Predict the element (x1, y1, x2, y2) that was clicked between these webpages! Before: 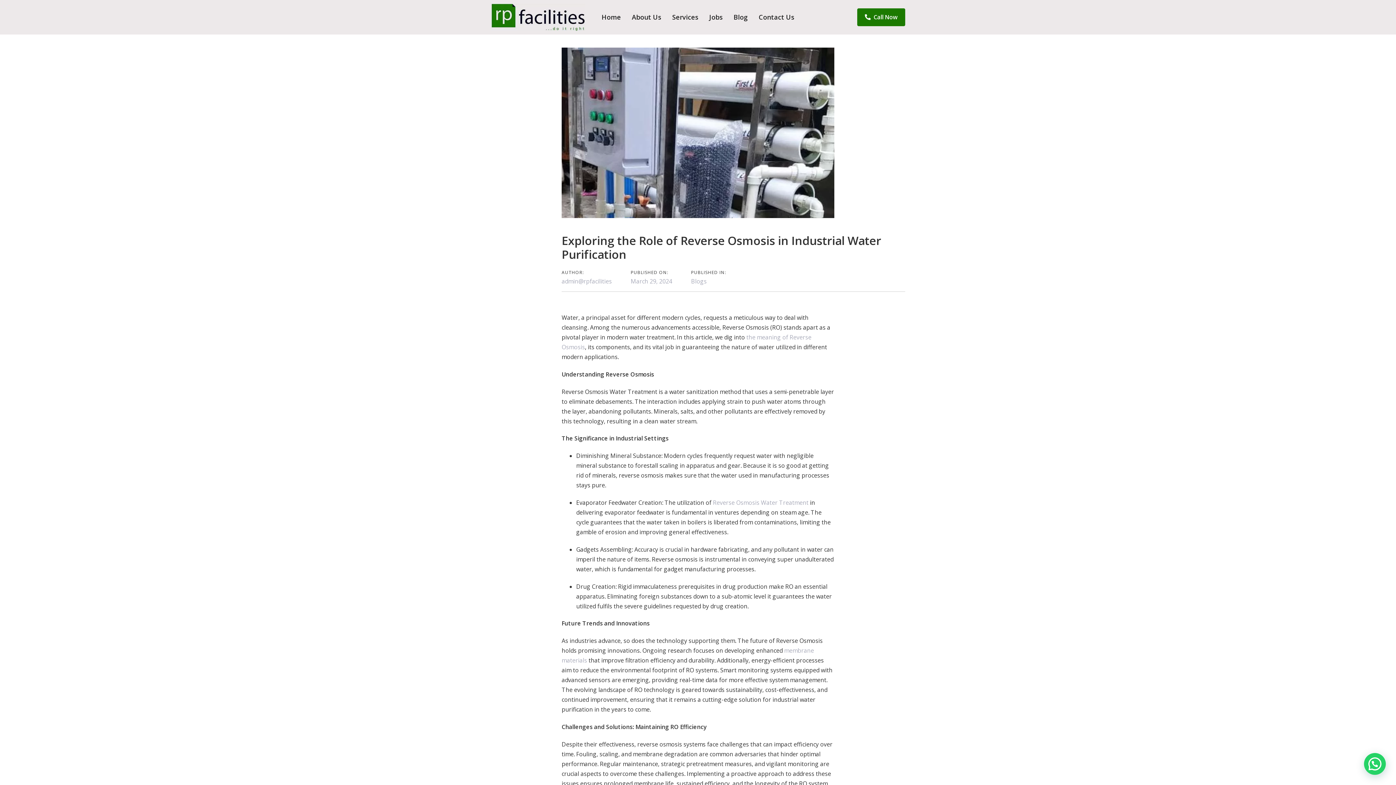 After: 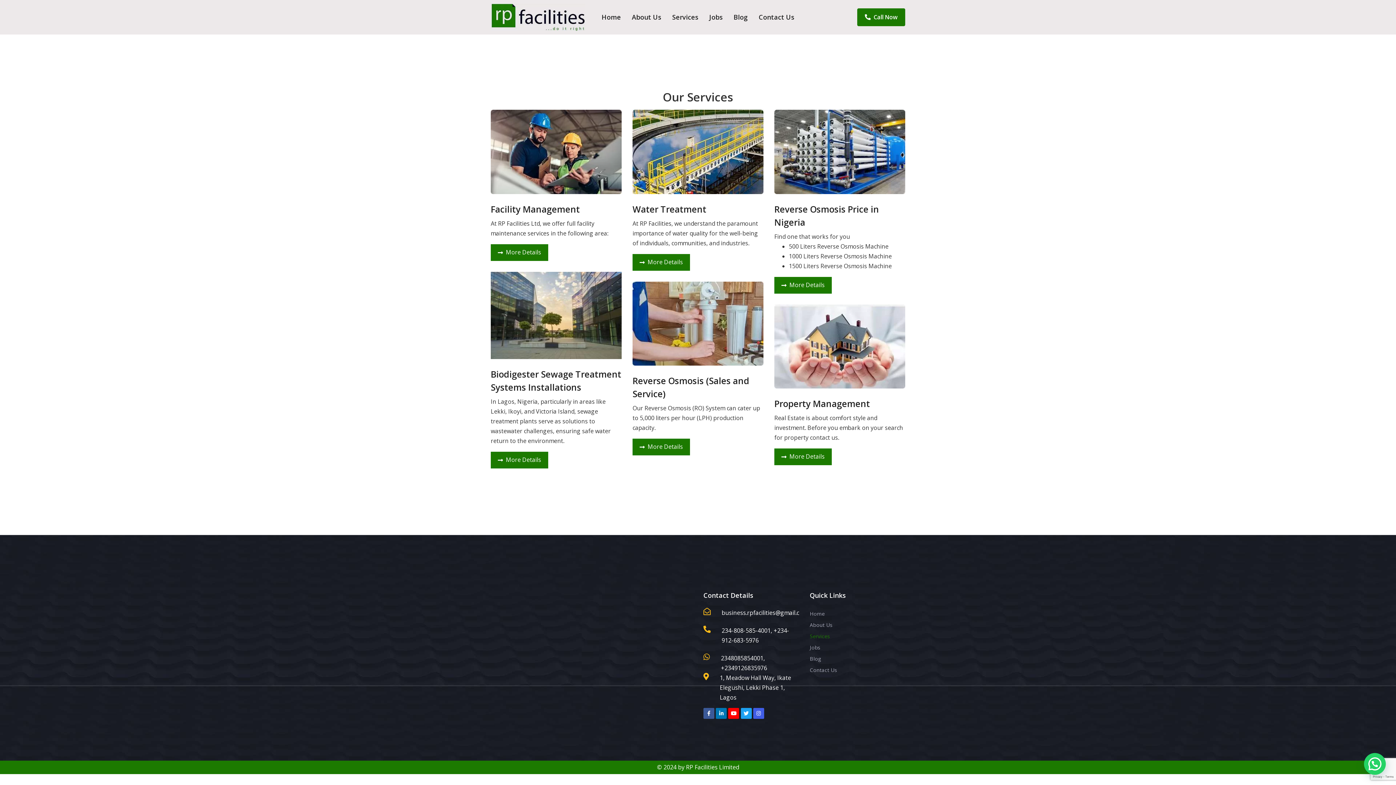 Action: bbox: (666, 0, 704, 34) label: Services